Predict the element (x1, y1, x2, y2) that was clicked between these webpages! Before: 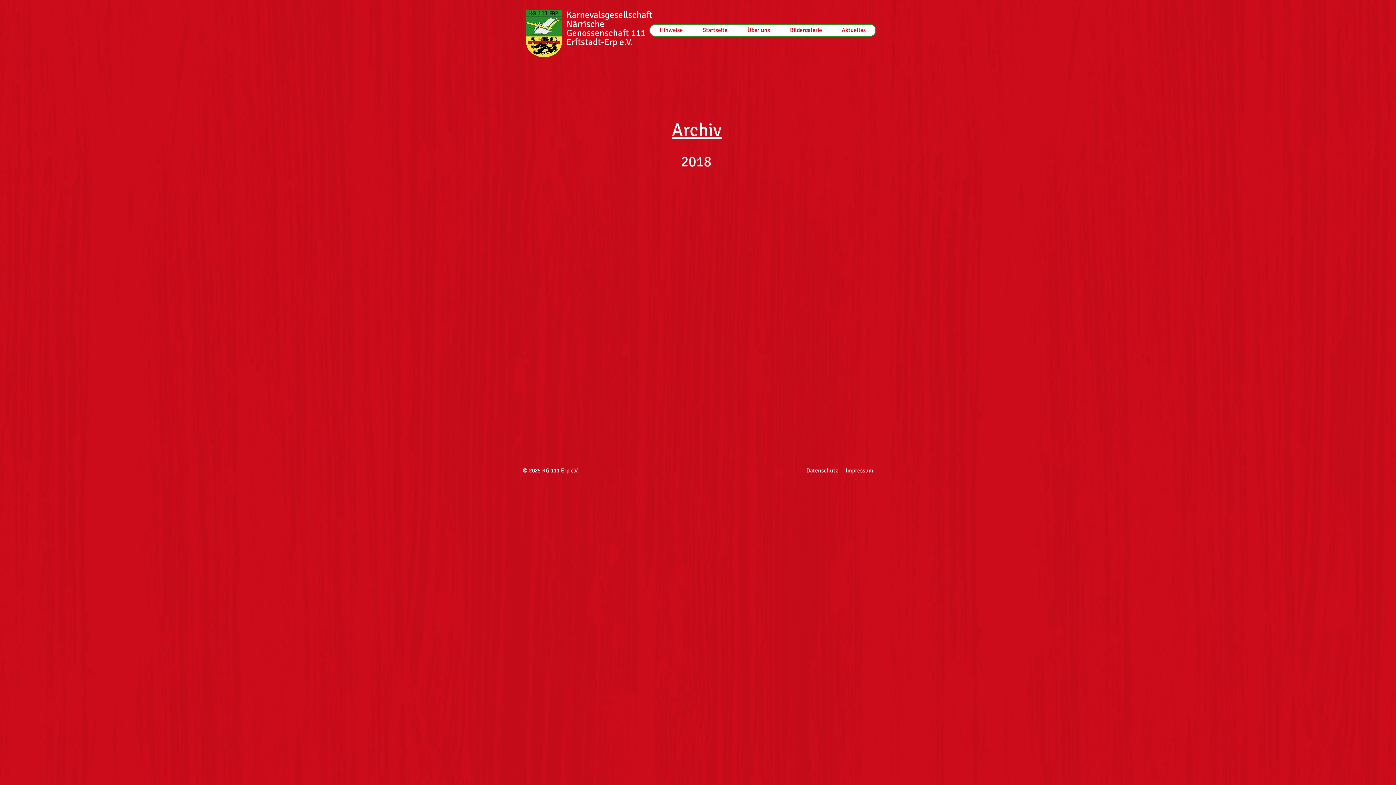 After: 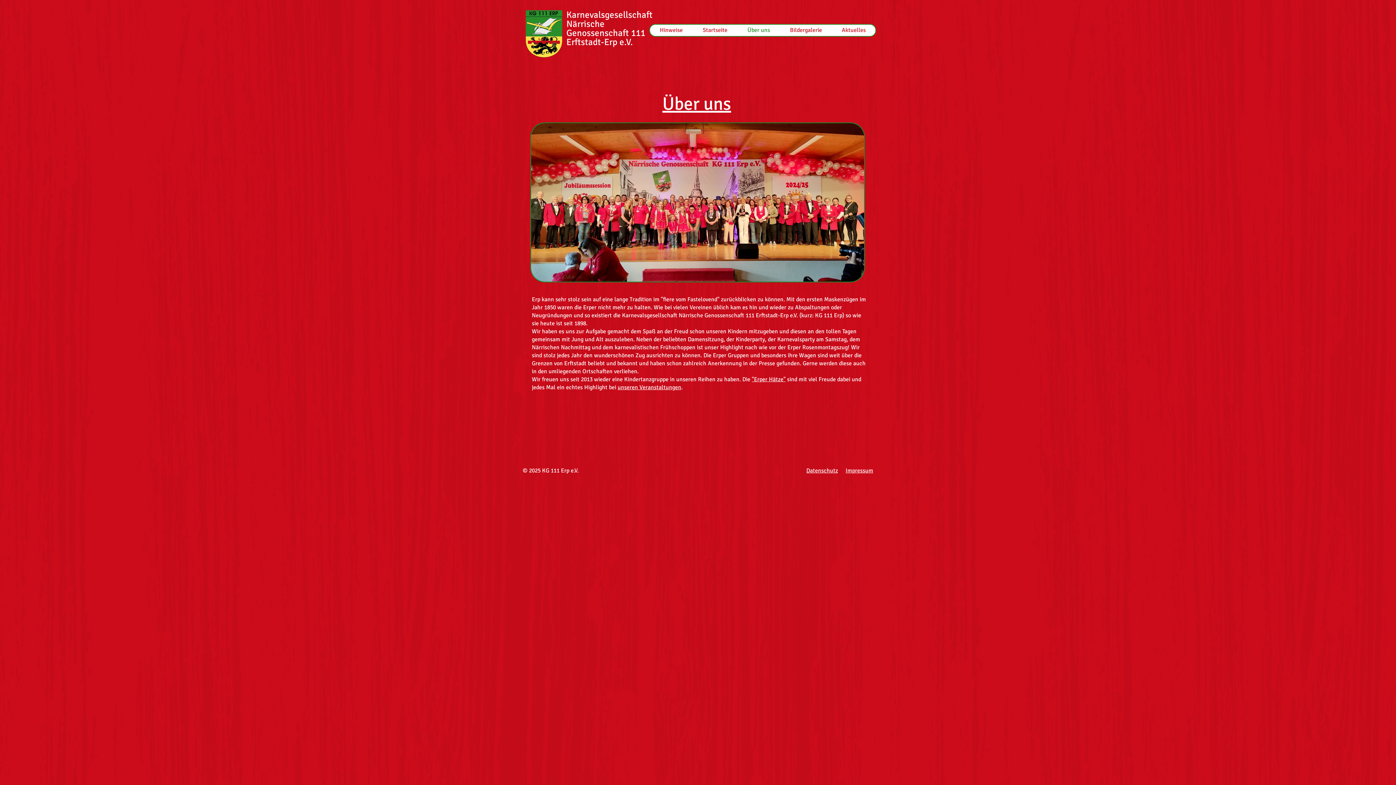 Action: bbox: (737, 24, 780, 36) label: Über uns